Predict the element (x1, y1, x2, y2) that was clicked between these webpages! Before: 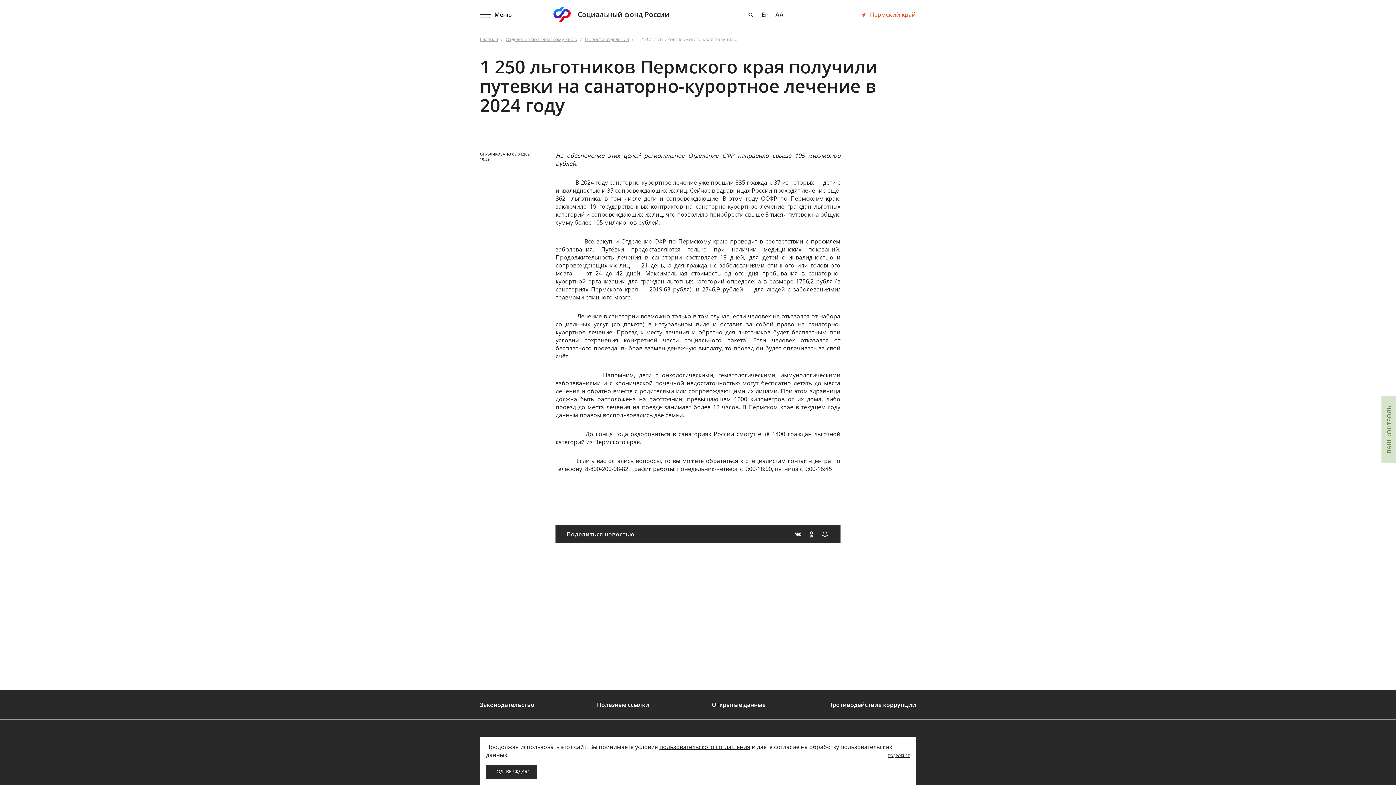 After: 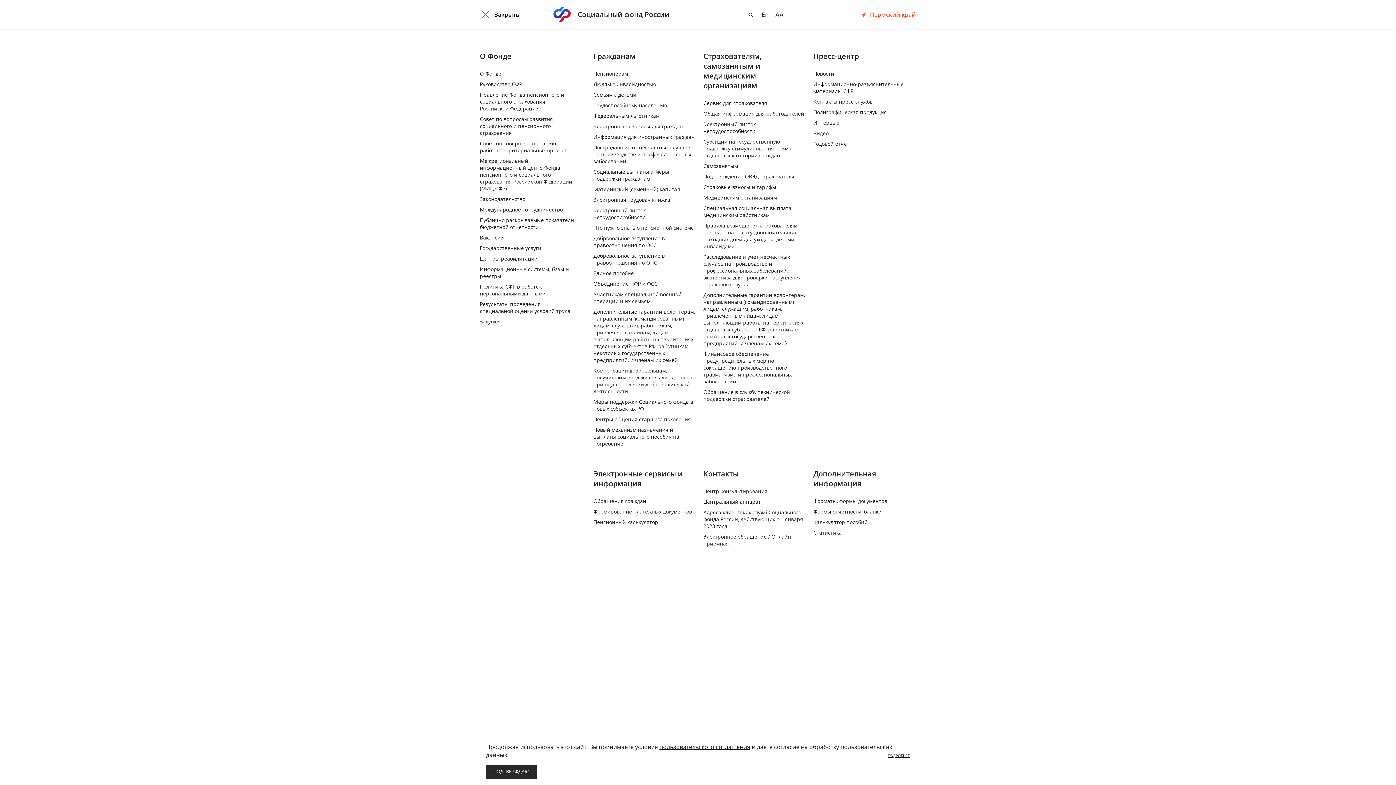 Action: bbox: (480, 9, 512, 20) label: Показать/скрыть меню